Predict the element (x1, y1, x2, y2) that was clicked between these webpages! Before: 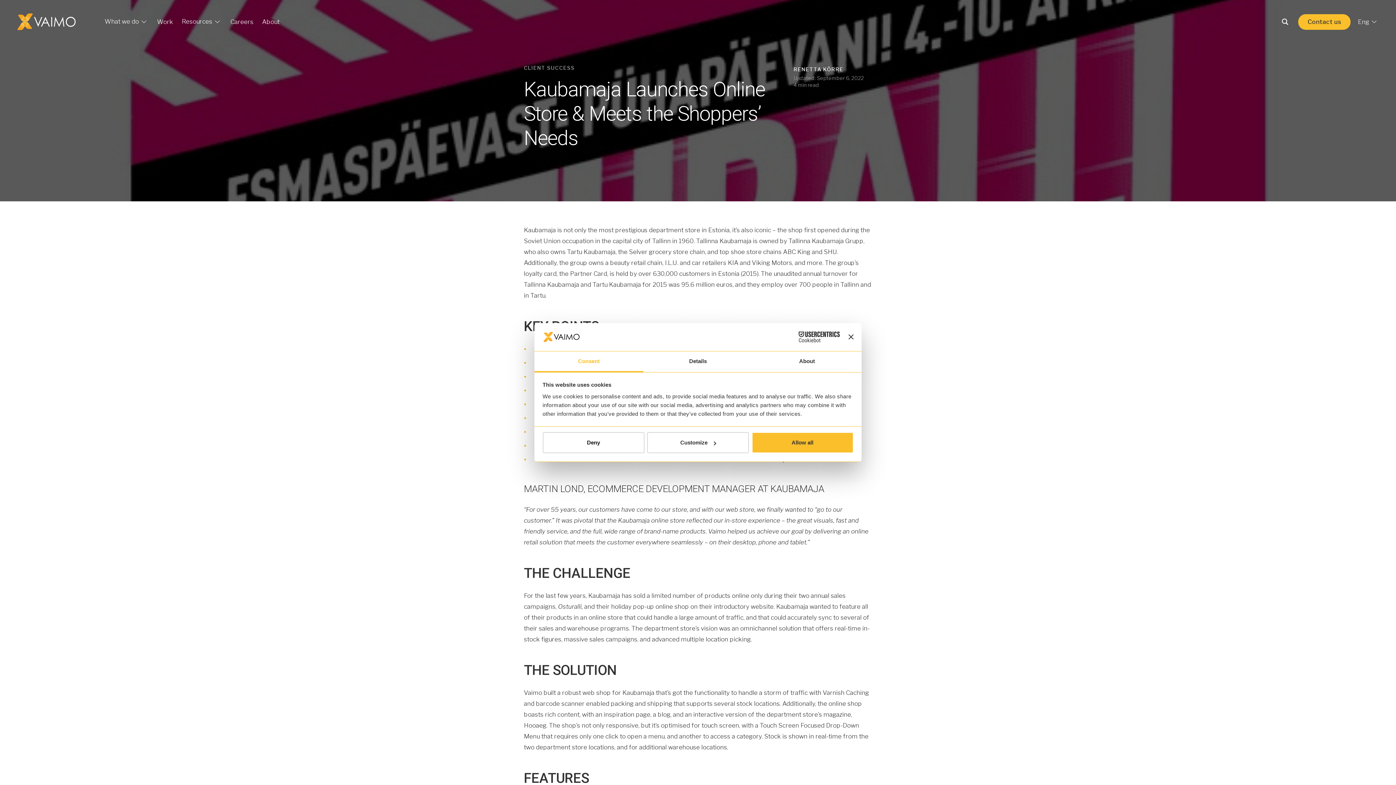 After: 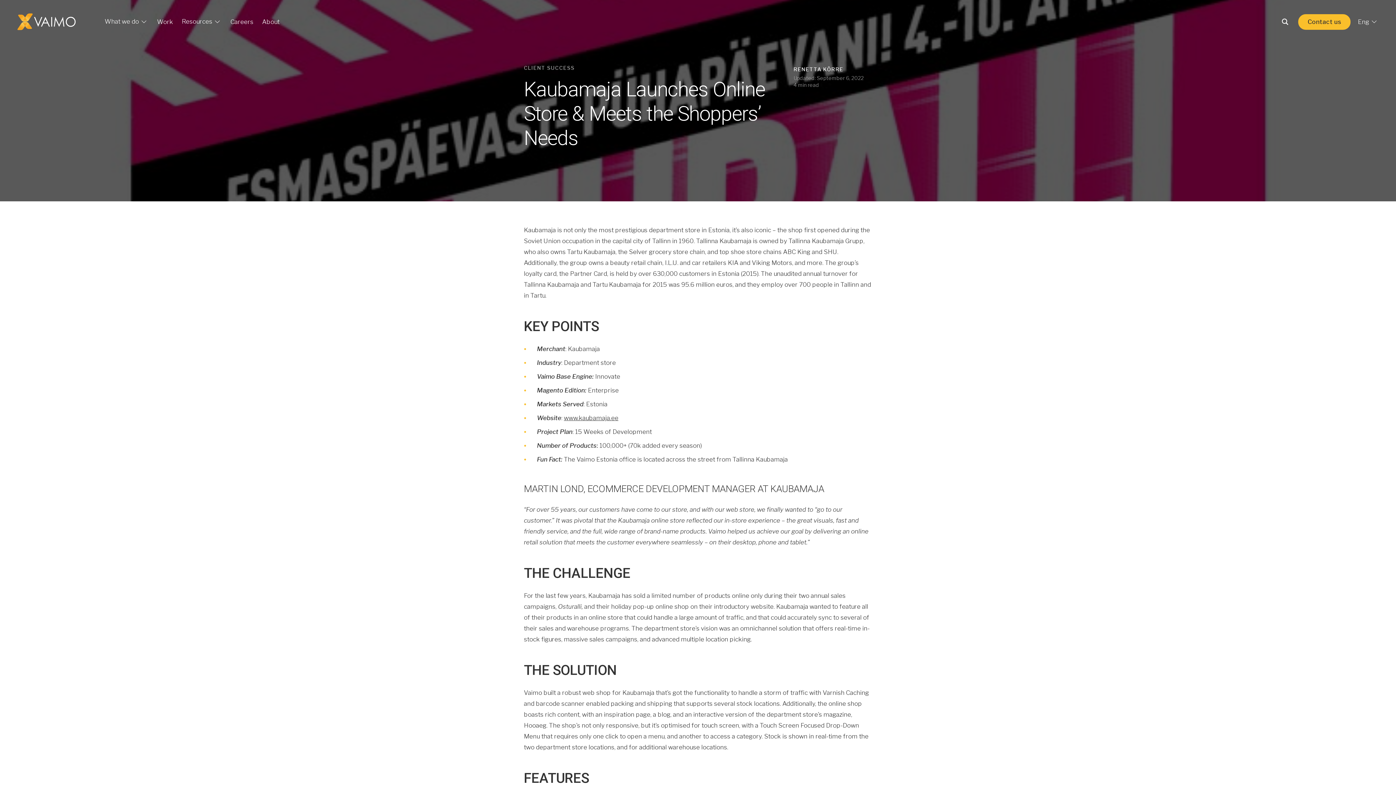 Action: label: Allow all bbox: (751, 432, 853, 453)